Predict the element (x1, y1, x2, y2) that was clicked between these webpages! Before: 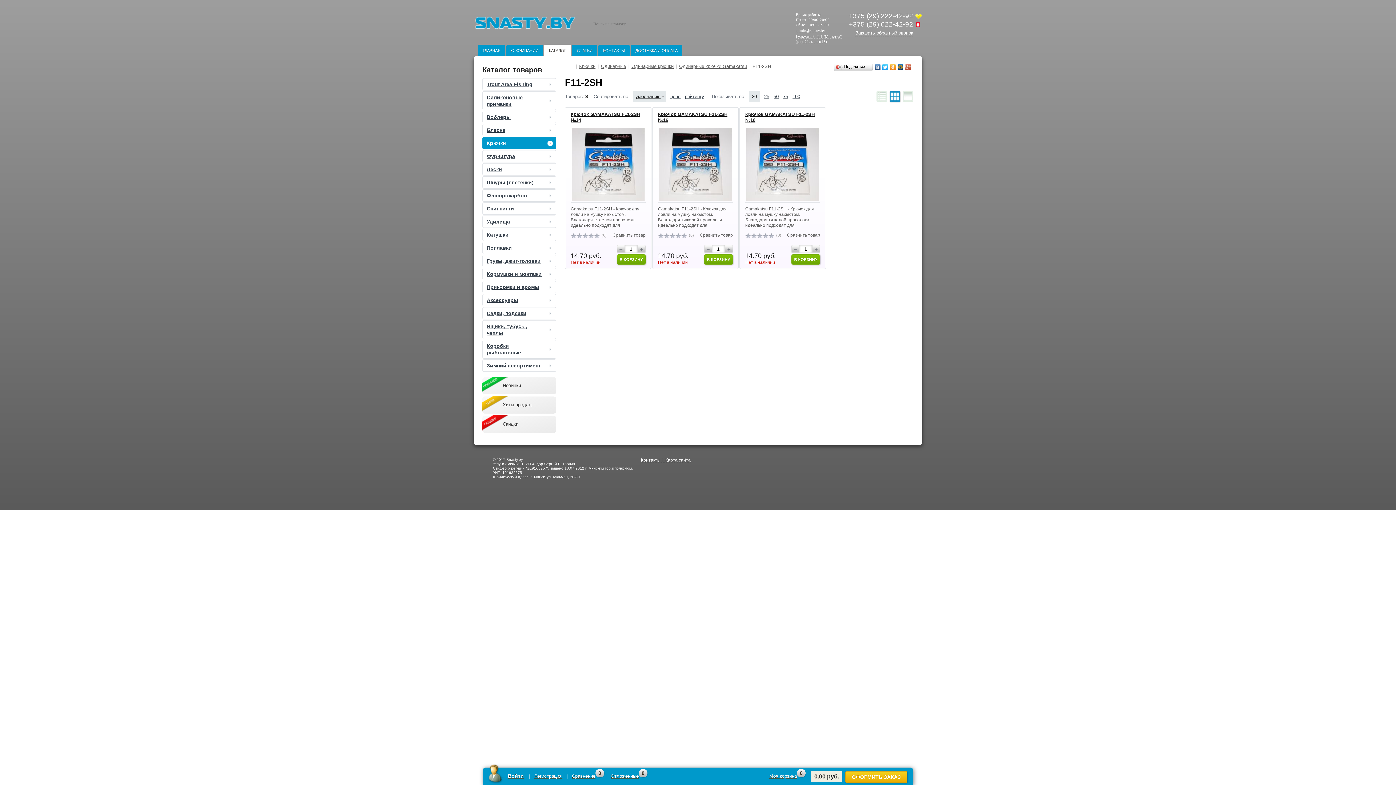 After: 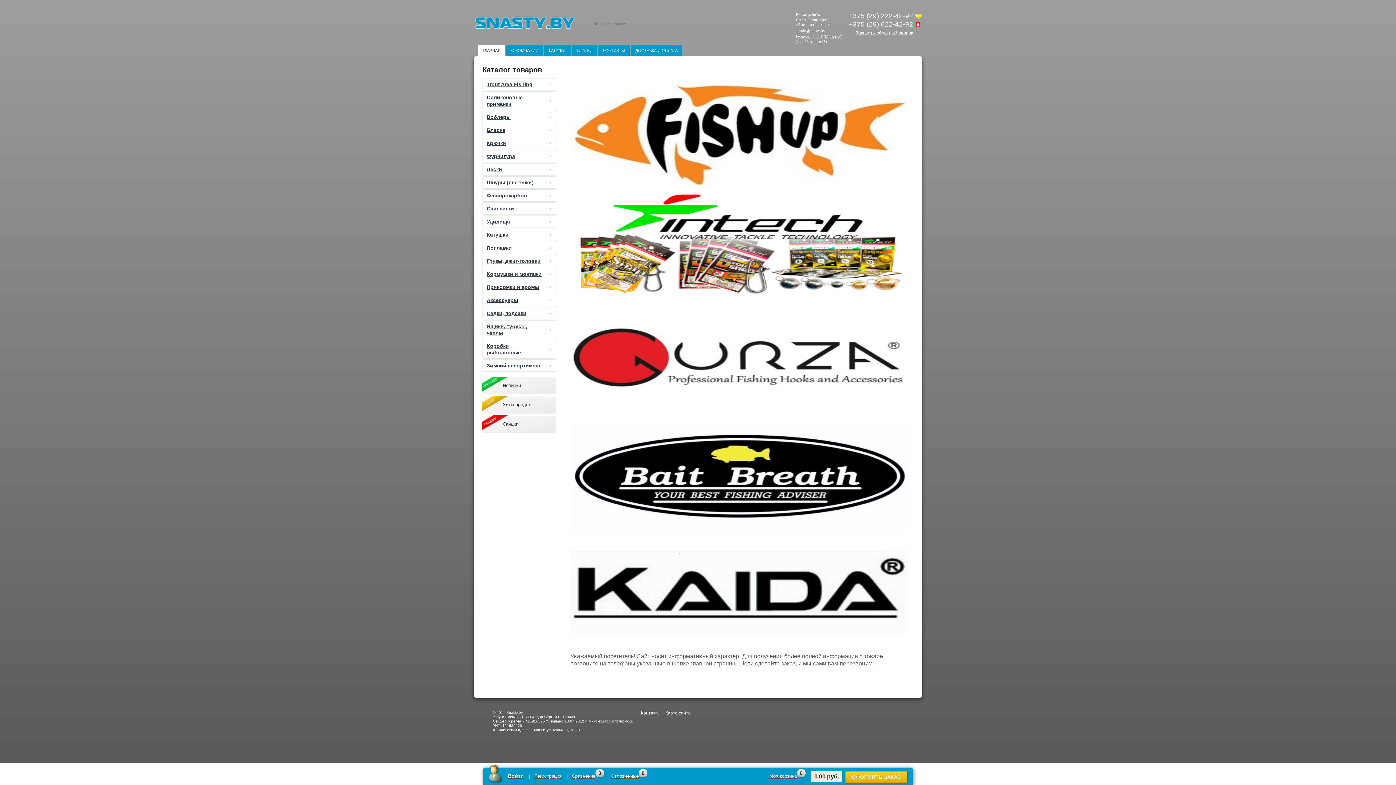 Action: bbox: (569, 63, 573, 69)